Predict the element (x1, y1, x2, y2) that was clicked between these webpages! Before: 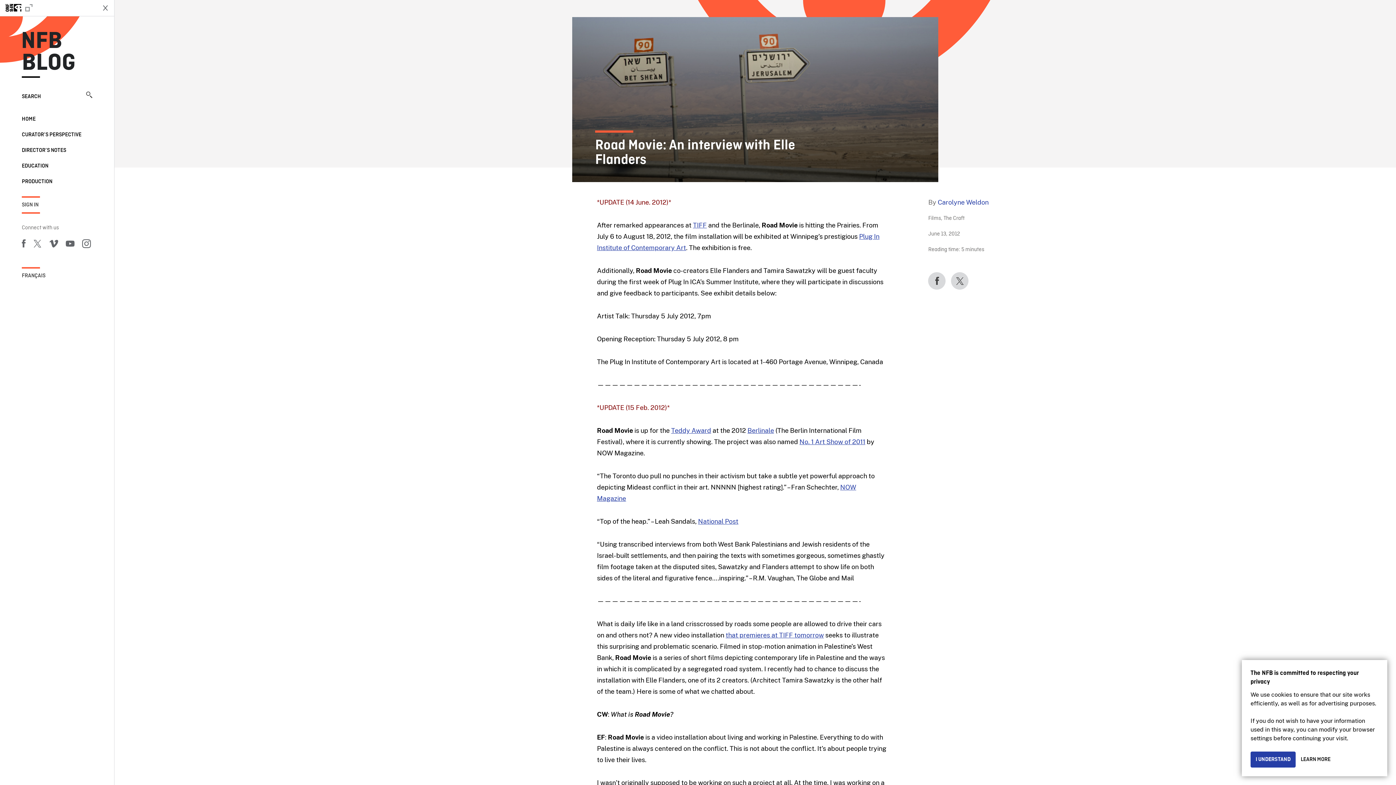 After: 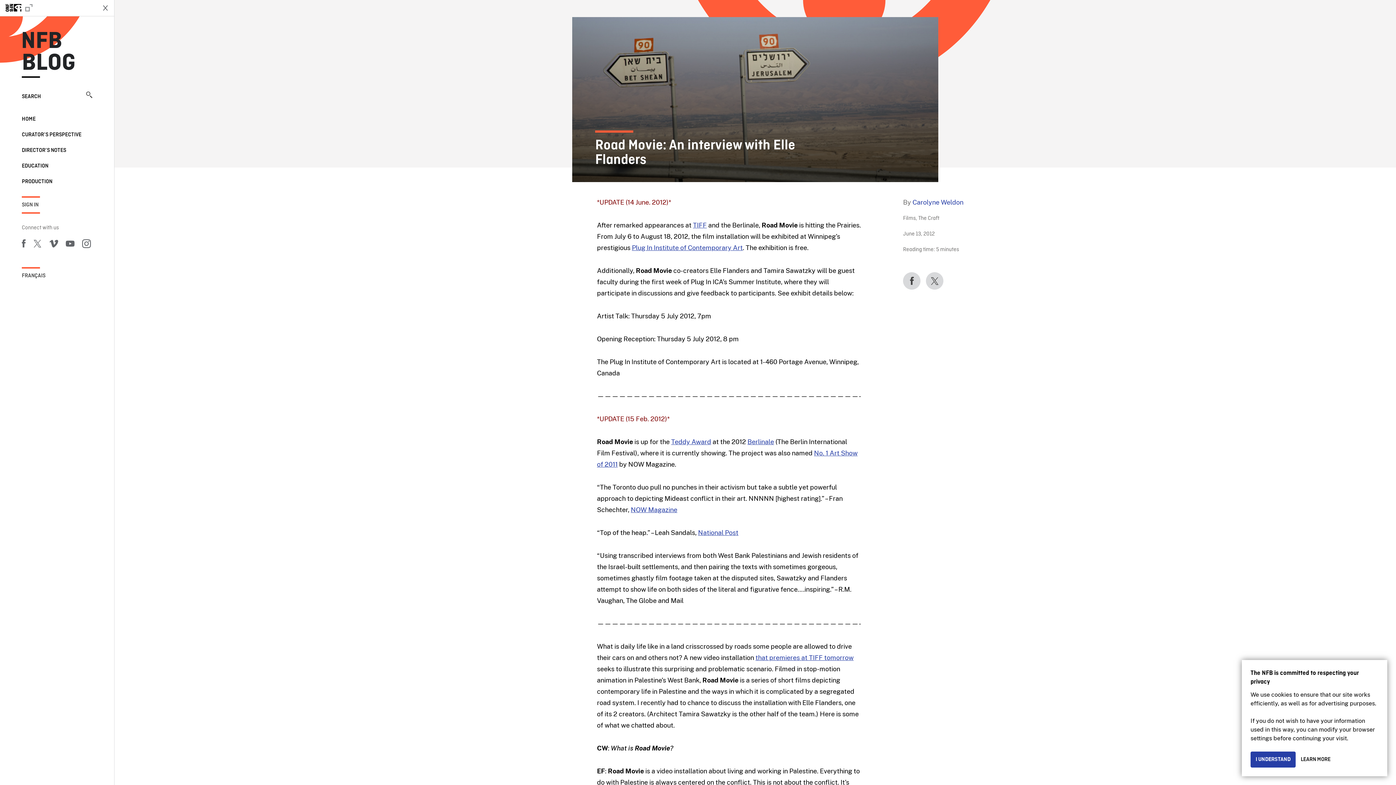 Action: bbox: (671, 427, 711, 434) label: Teddy Award